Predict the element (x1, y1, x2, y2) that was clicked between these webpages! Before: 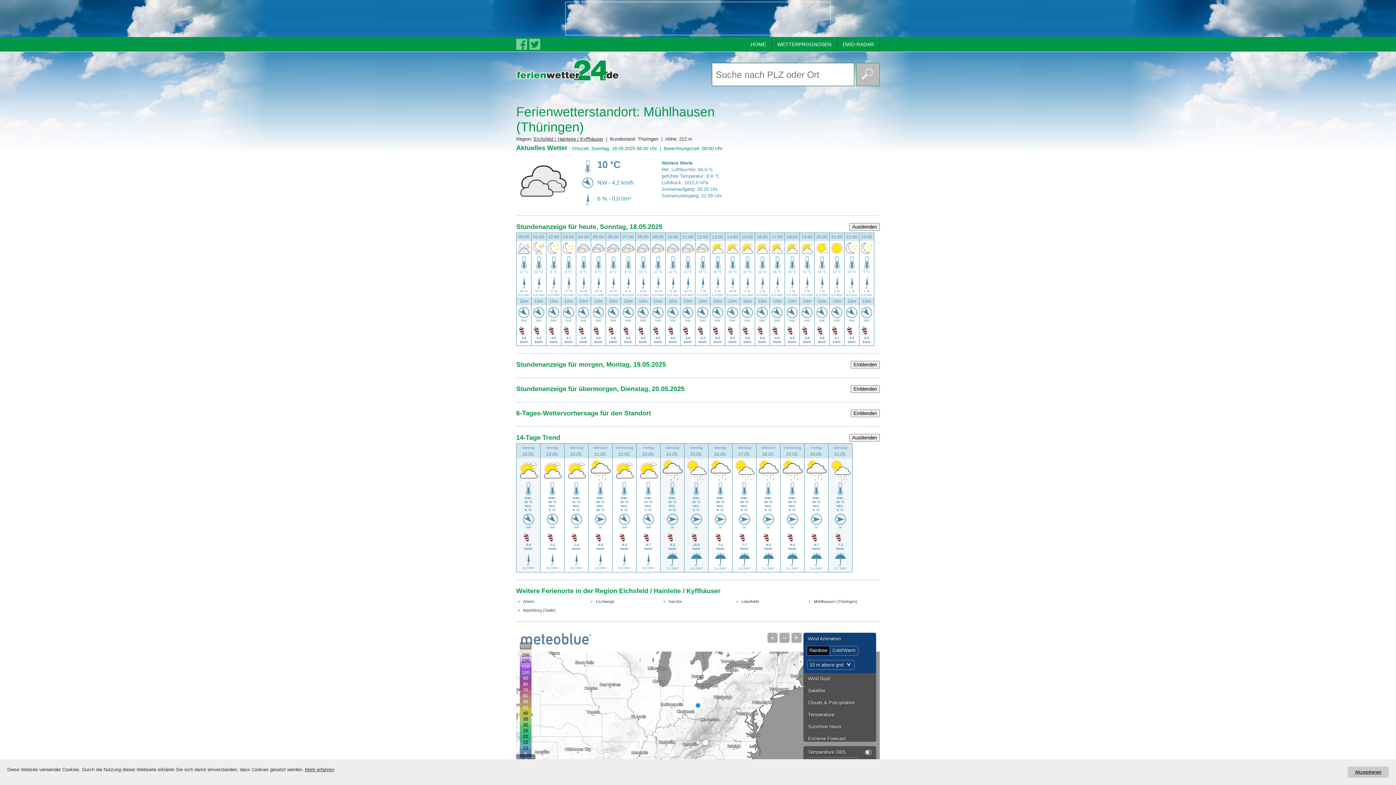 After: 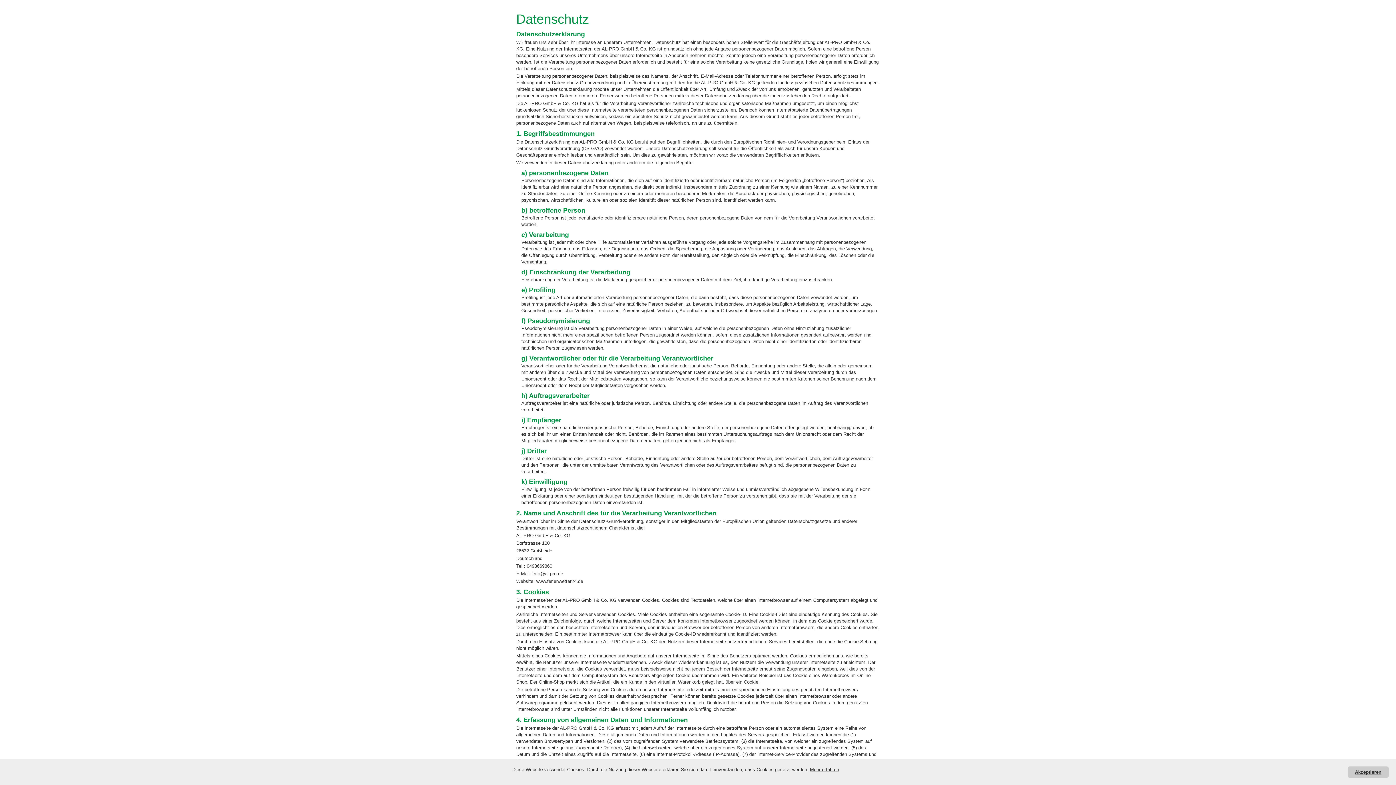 Action: bbox: (305, 767, 334, 772) label: Mehr erfahren